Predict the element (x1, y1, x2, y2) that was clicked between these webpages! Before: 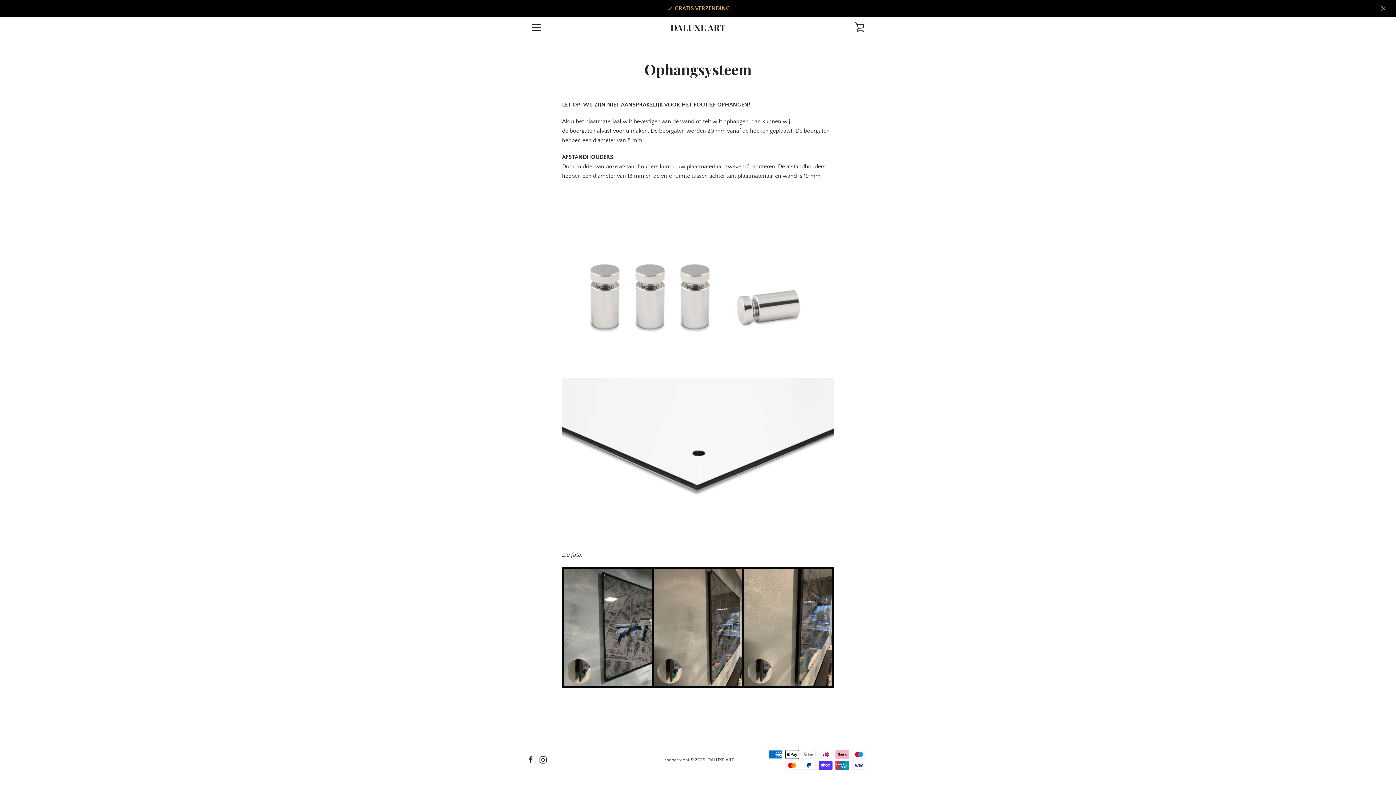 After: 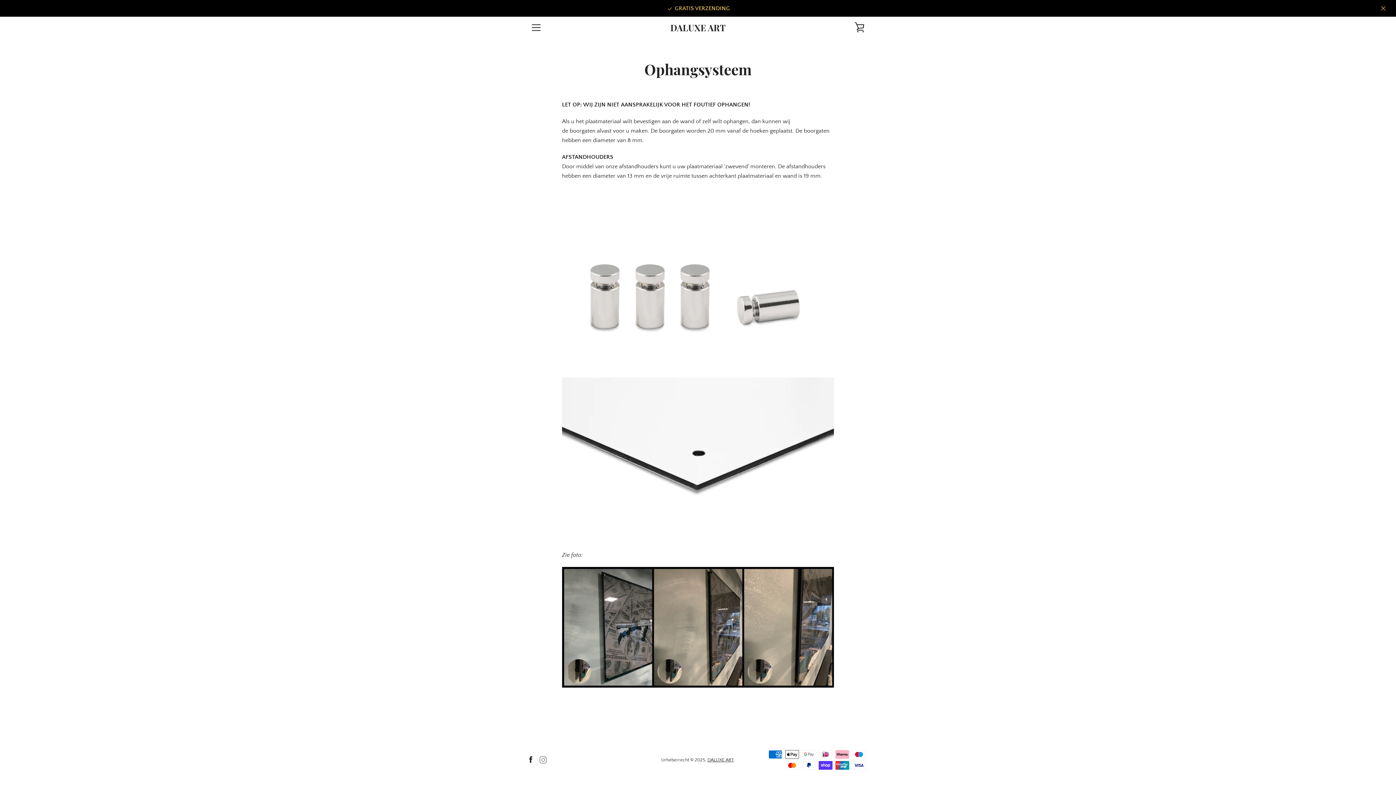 Action: bbox: (539, 756, 546, 763) label: Instagram